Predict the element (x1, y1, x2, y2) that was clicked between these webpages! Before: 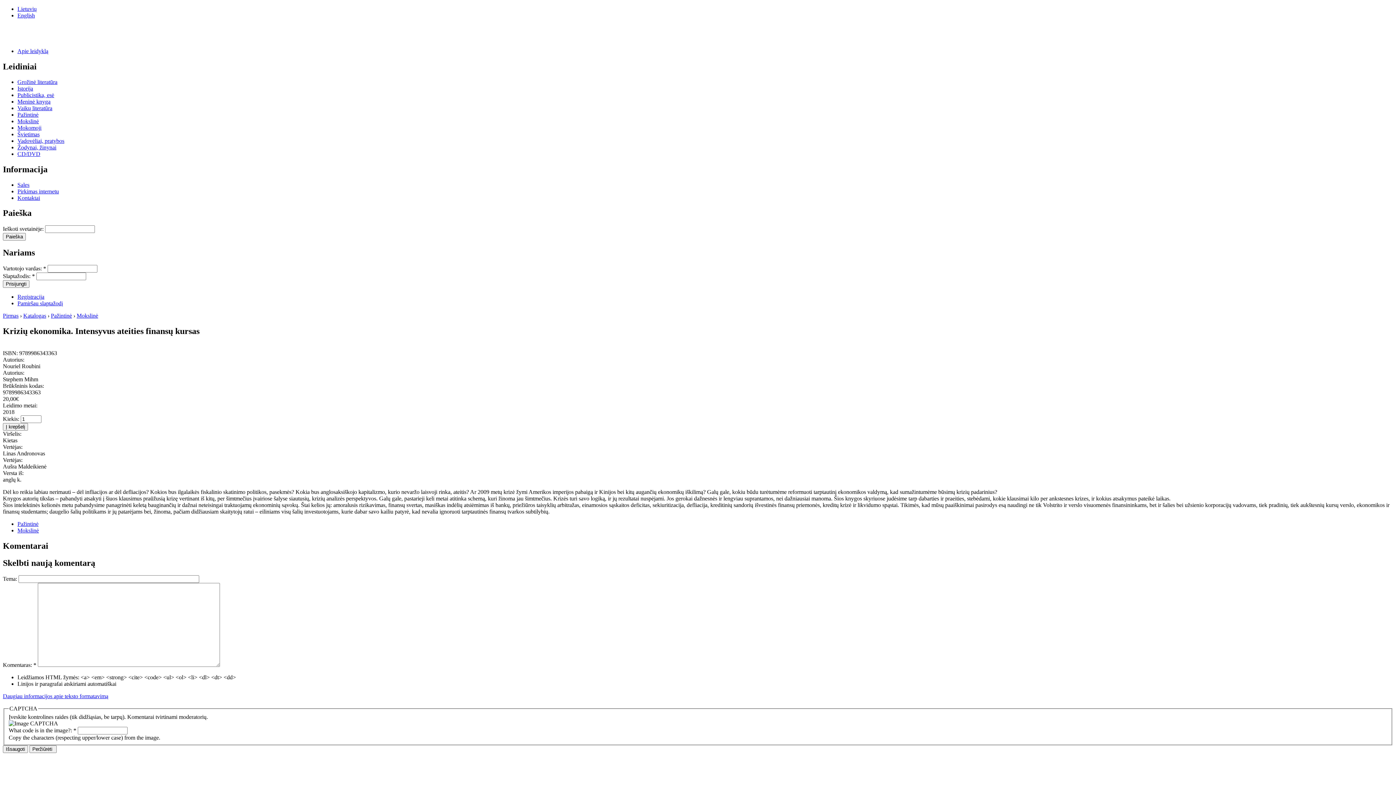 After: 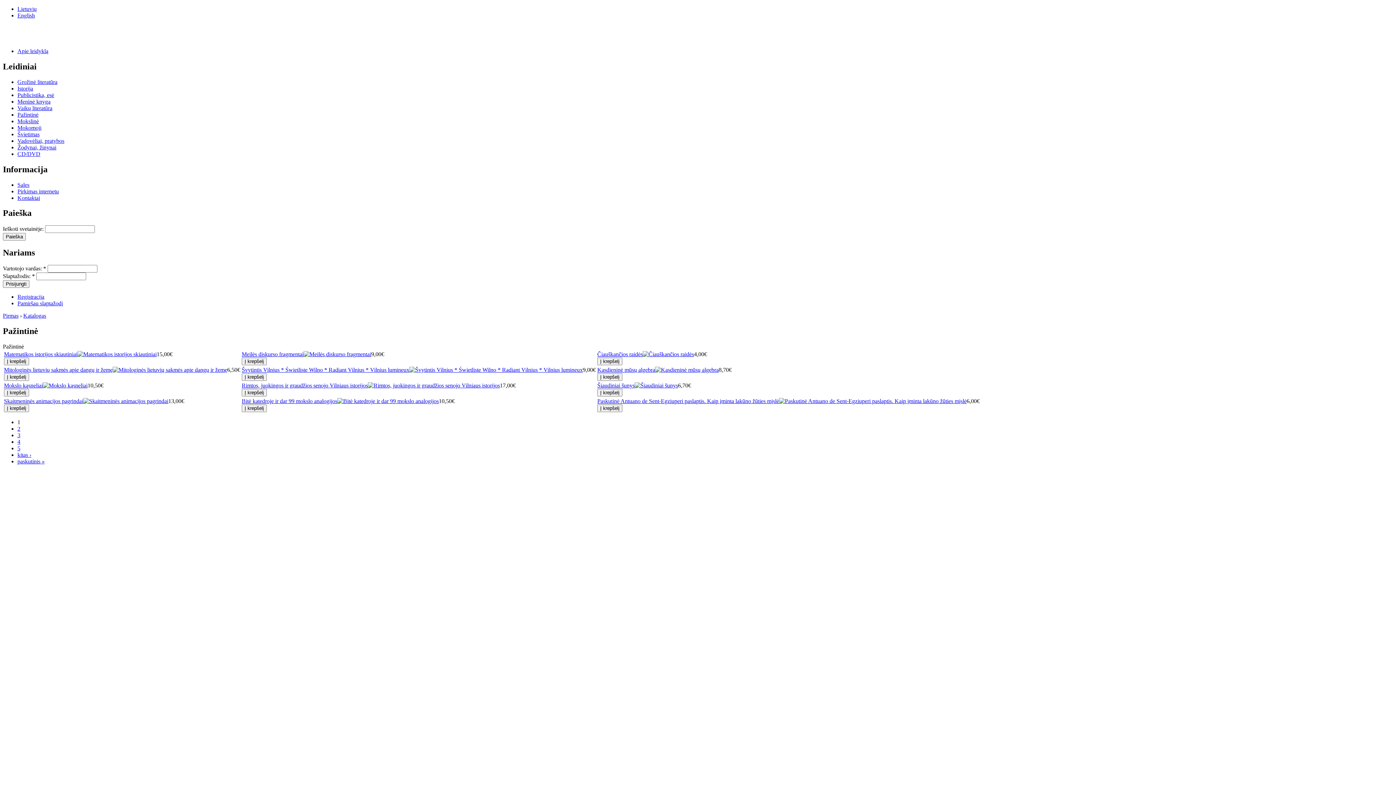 Action: label: Pažintinė bbox: (17, 111, 38, 117)